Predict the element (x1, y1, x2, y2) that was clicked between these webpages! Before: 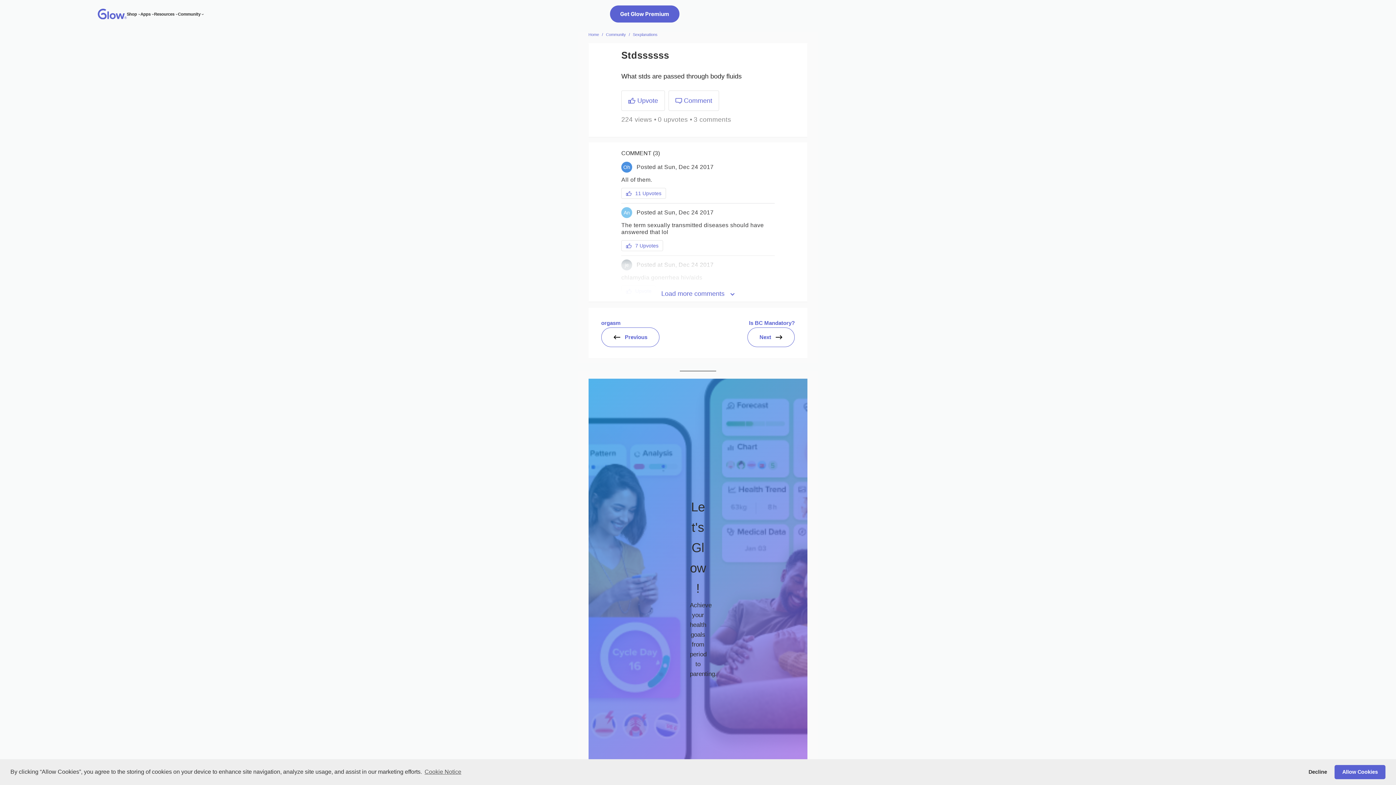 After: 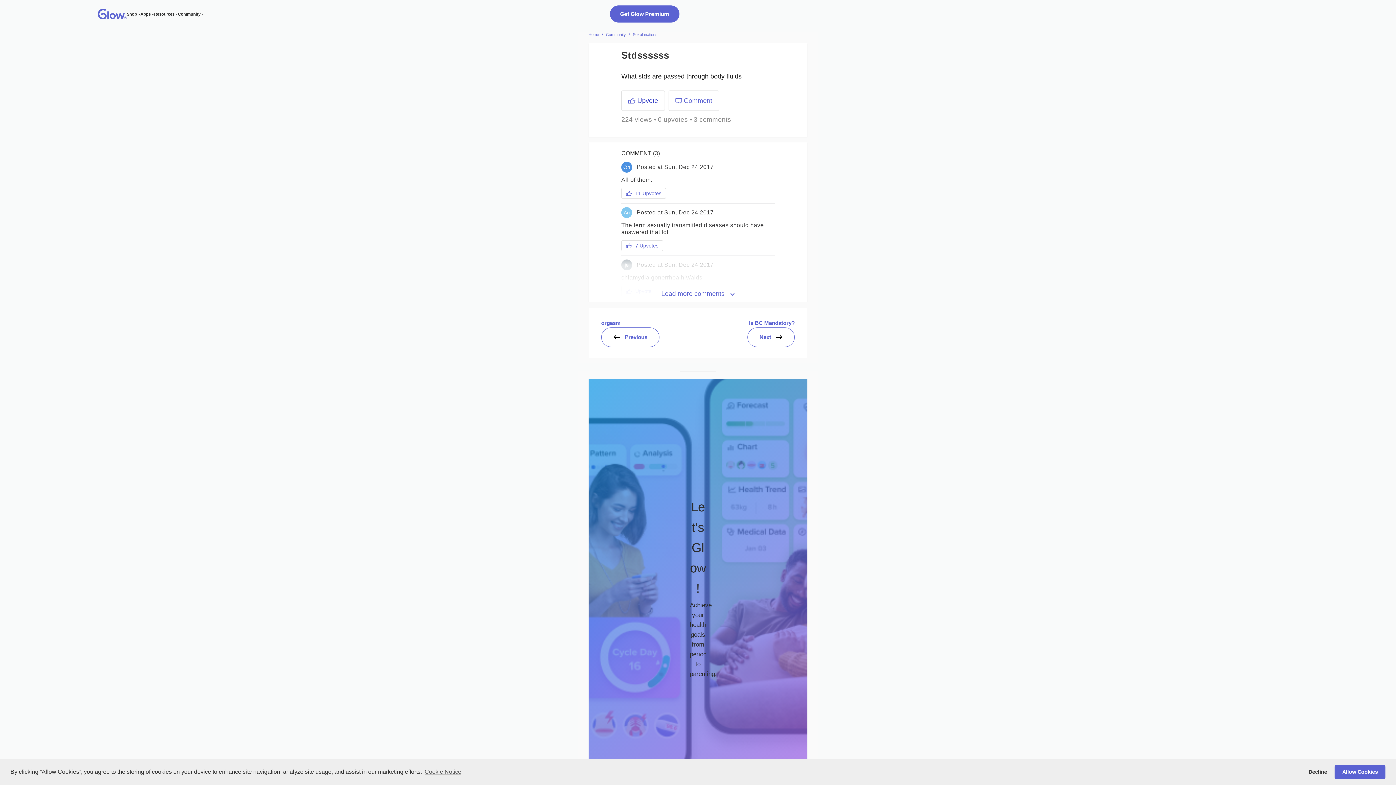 Action: bbox: (621, 90, 665, 110) label: Upvote